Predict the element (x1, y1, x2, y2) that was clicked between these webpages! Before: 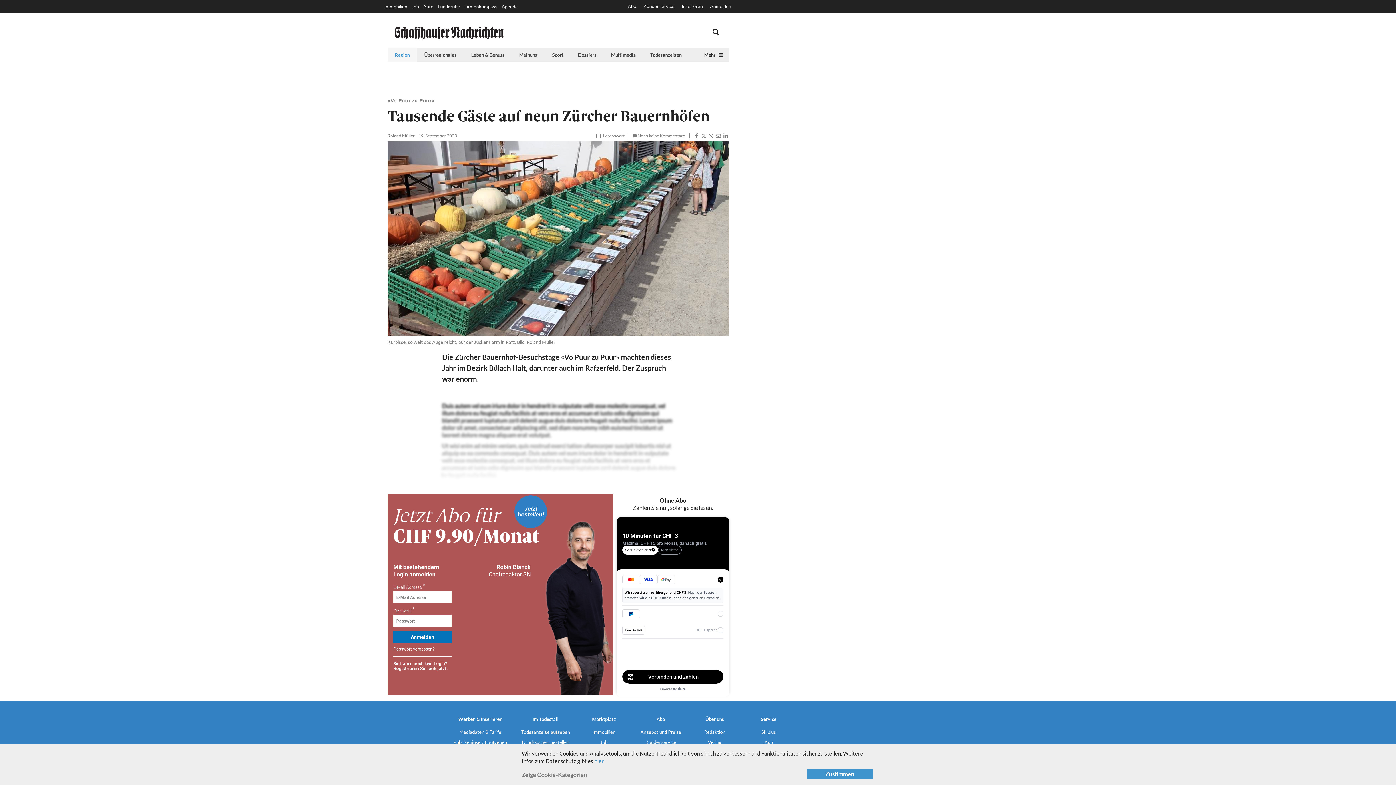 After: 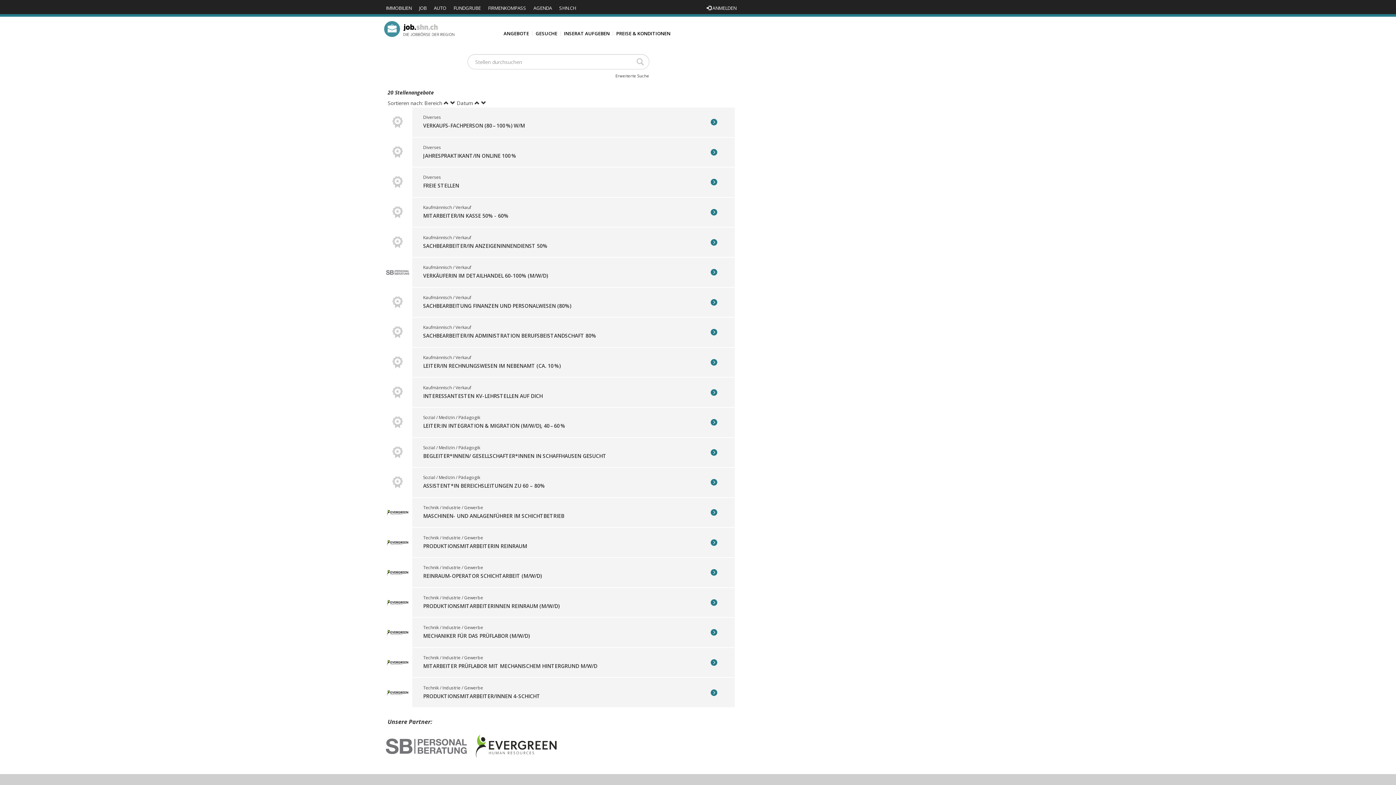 Action: label: Job bbox: (600, 739, 607, 745)